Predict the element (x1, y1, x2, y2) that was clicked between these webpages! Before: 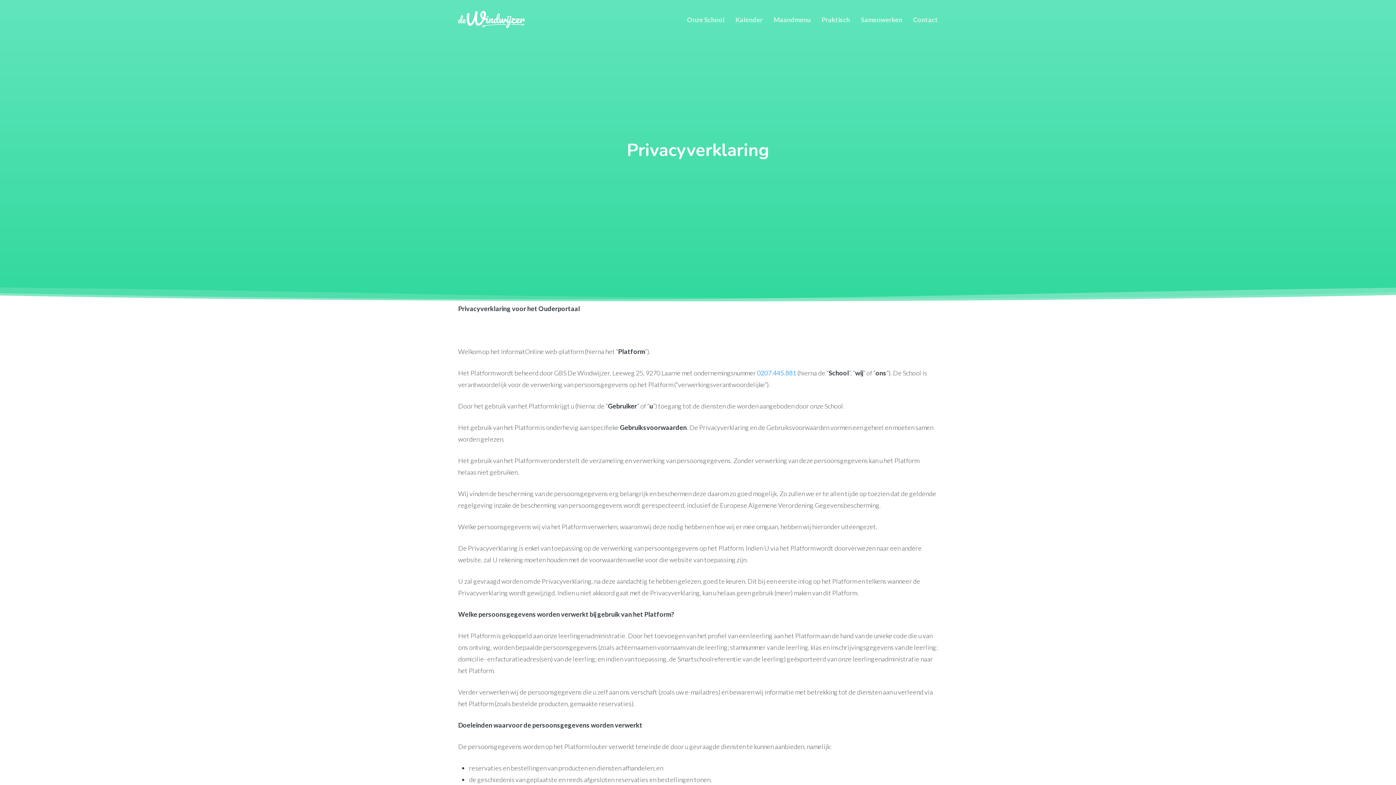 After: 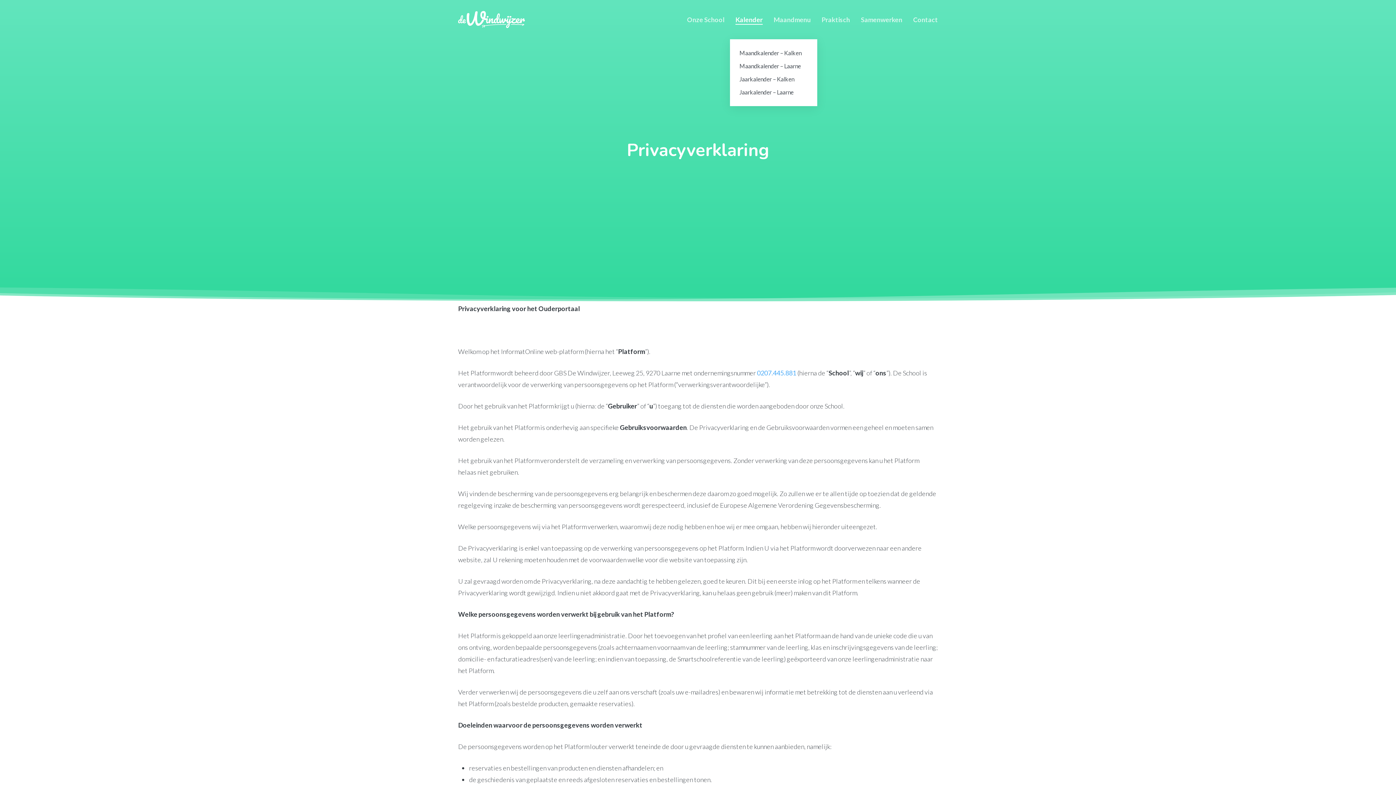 Action: bbox: (735, 16, 762, 22) label: Kalender